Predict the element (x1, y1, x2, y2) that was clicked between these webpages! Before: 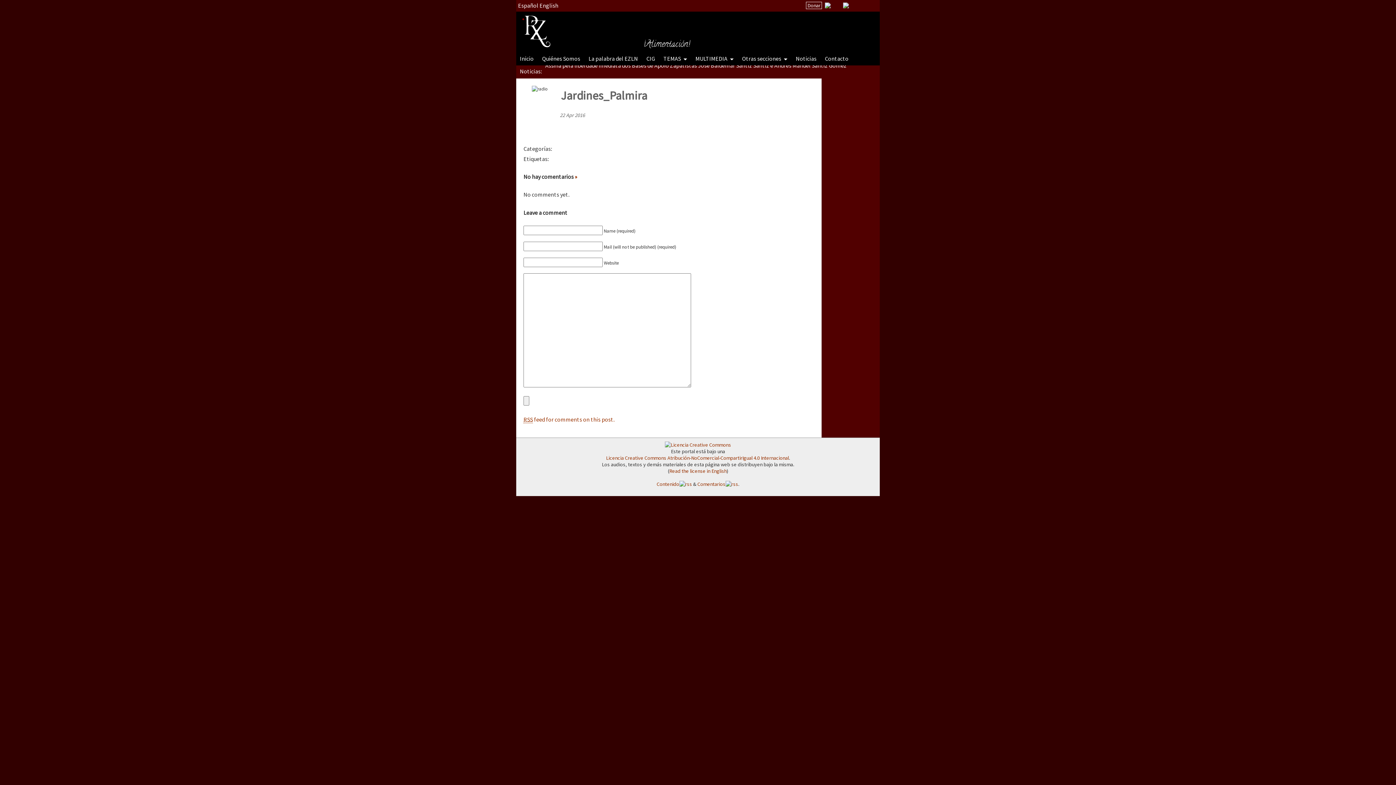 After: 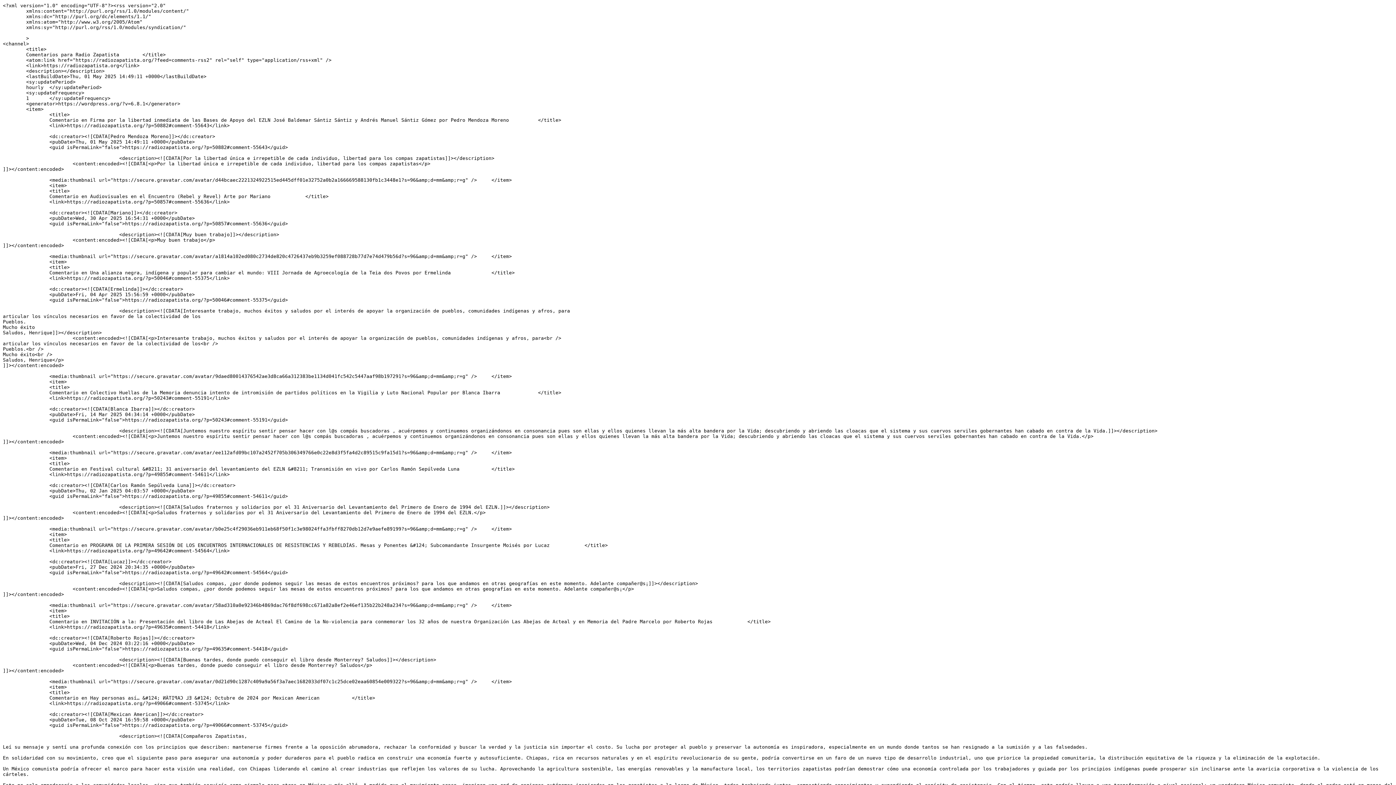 Action: label: Comentarios bbox: (697, 481, 738, 487)